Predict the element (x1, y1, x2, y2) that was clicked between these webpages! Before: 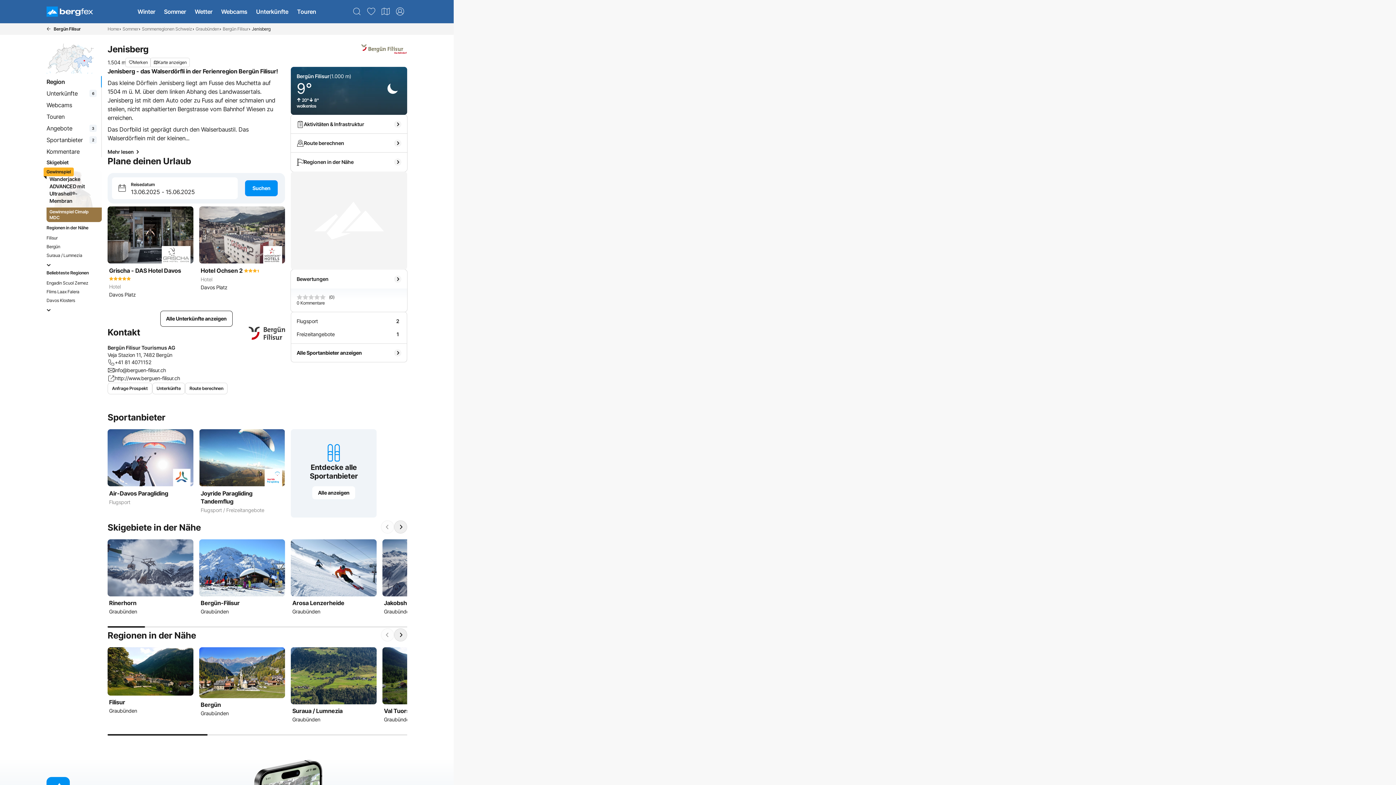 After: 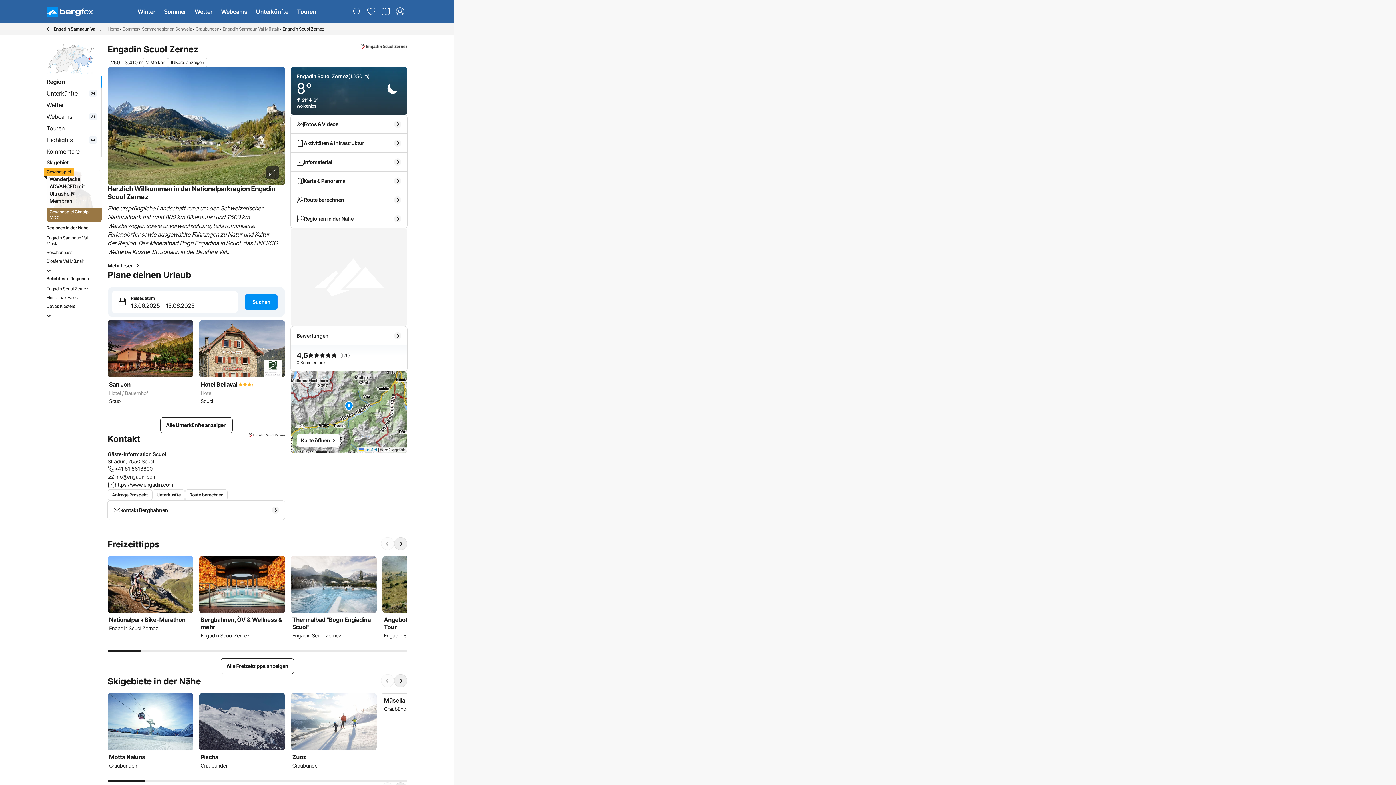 Action: bbox: (46, 280, 96, 286) label: Engadin Scuol Zernez